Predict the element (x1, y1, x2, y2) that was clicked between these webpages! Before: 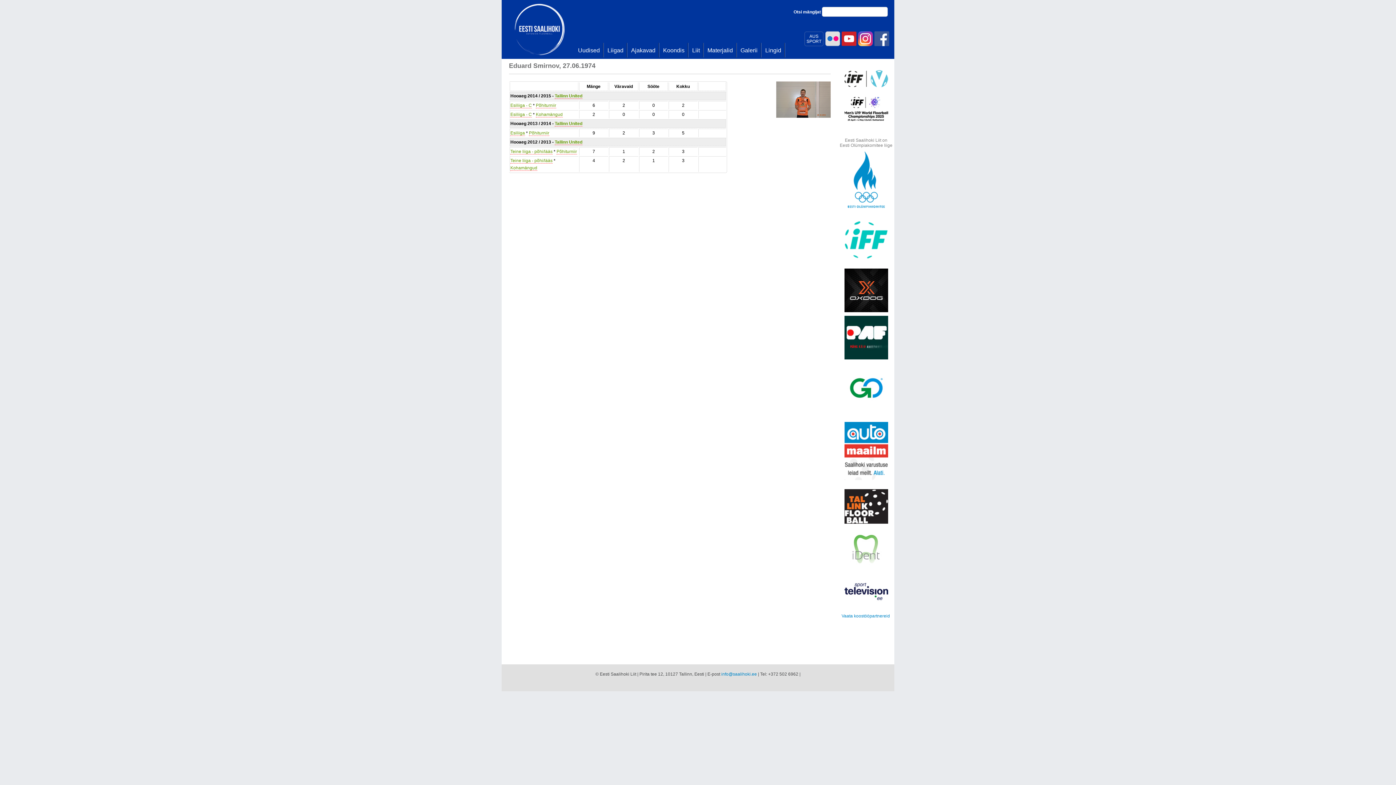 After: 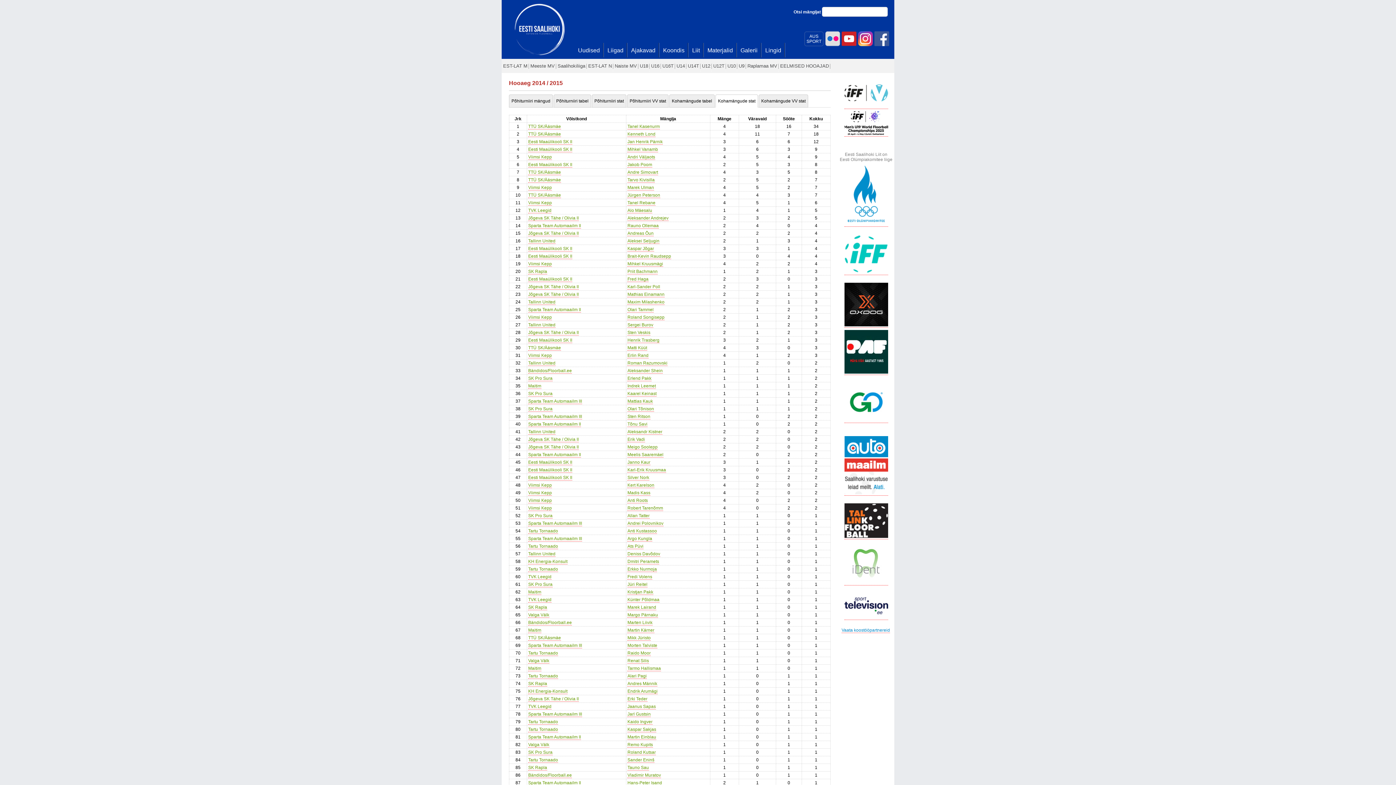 Action: bbox: (536, 112, 562, 117) label: Kohamängud